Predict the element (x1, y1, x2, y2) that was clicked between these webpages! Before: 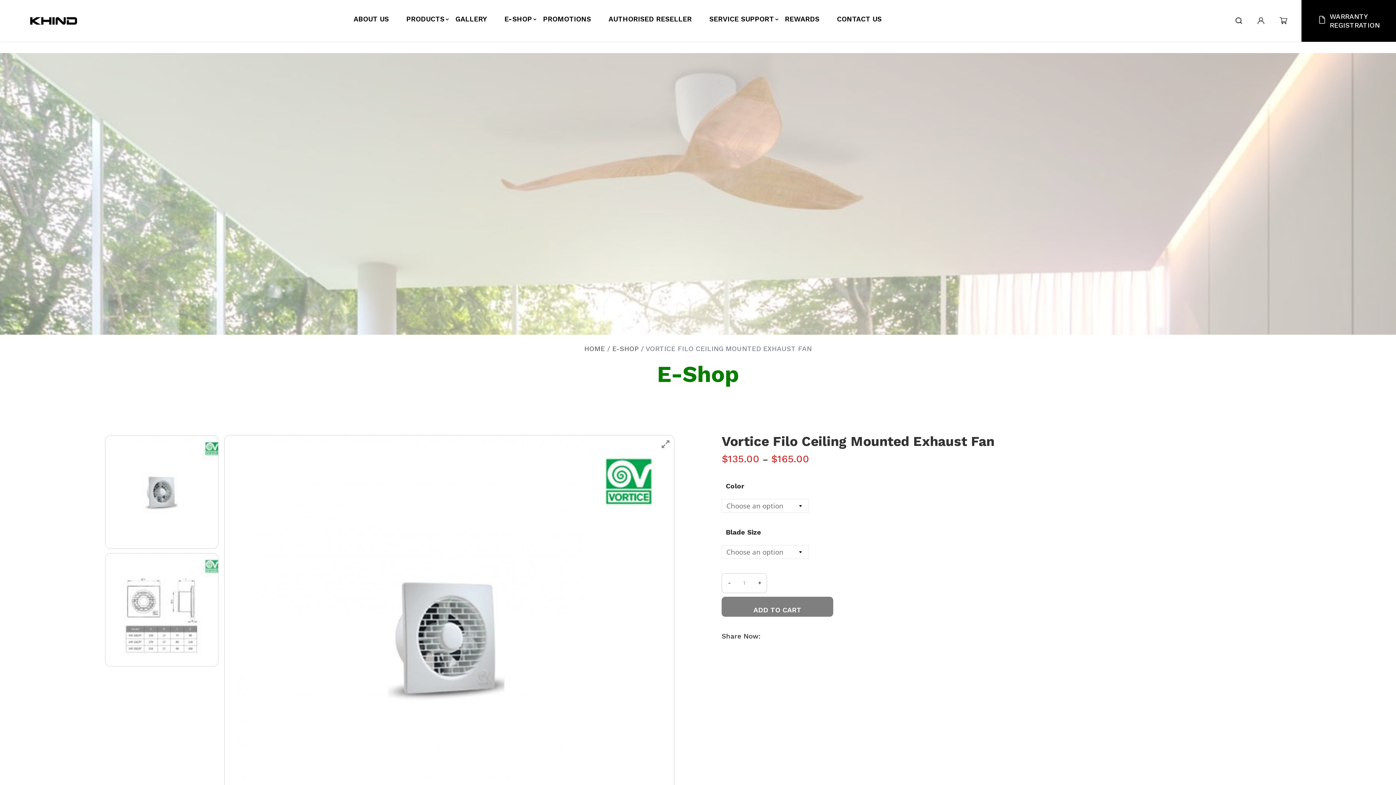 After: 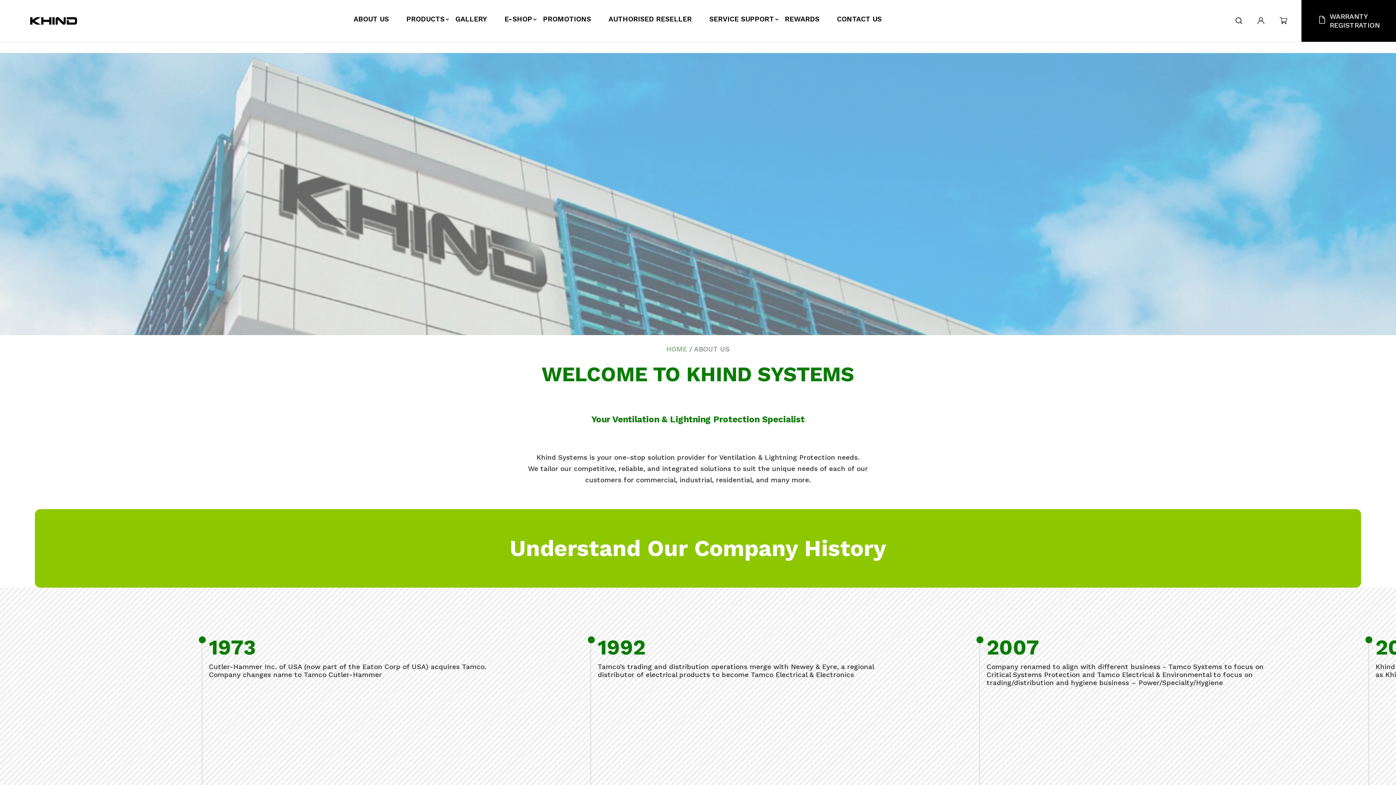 Action: bbox: (353, 14, 402, 38) label: ABOUT US